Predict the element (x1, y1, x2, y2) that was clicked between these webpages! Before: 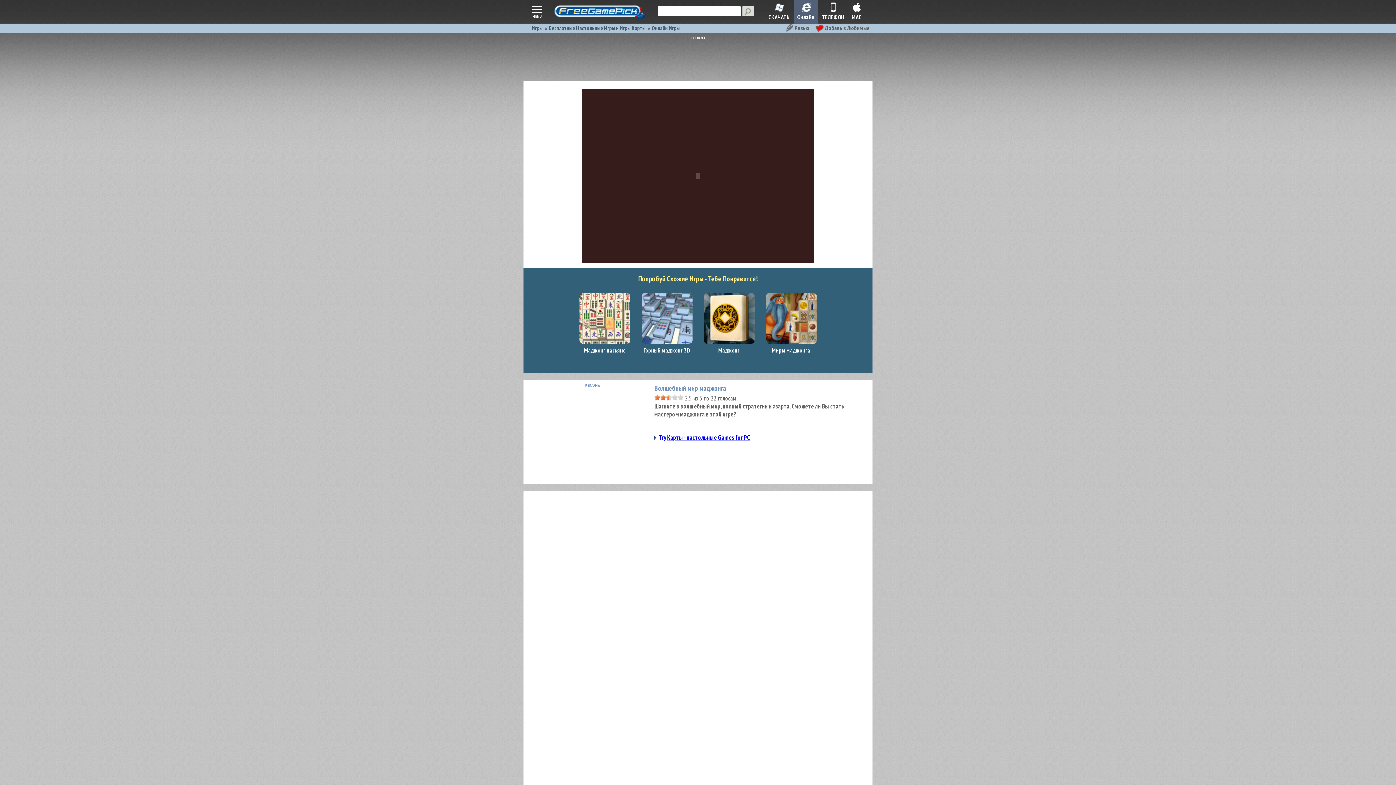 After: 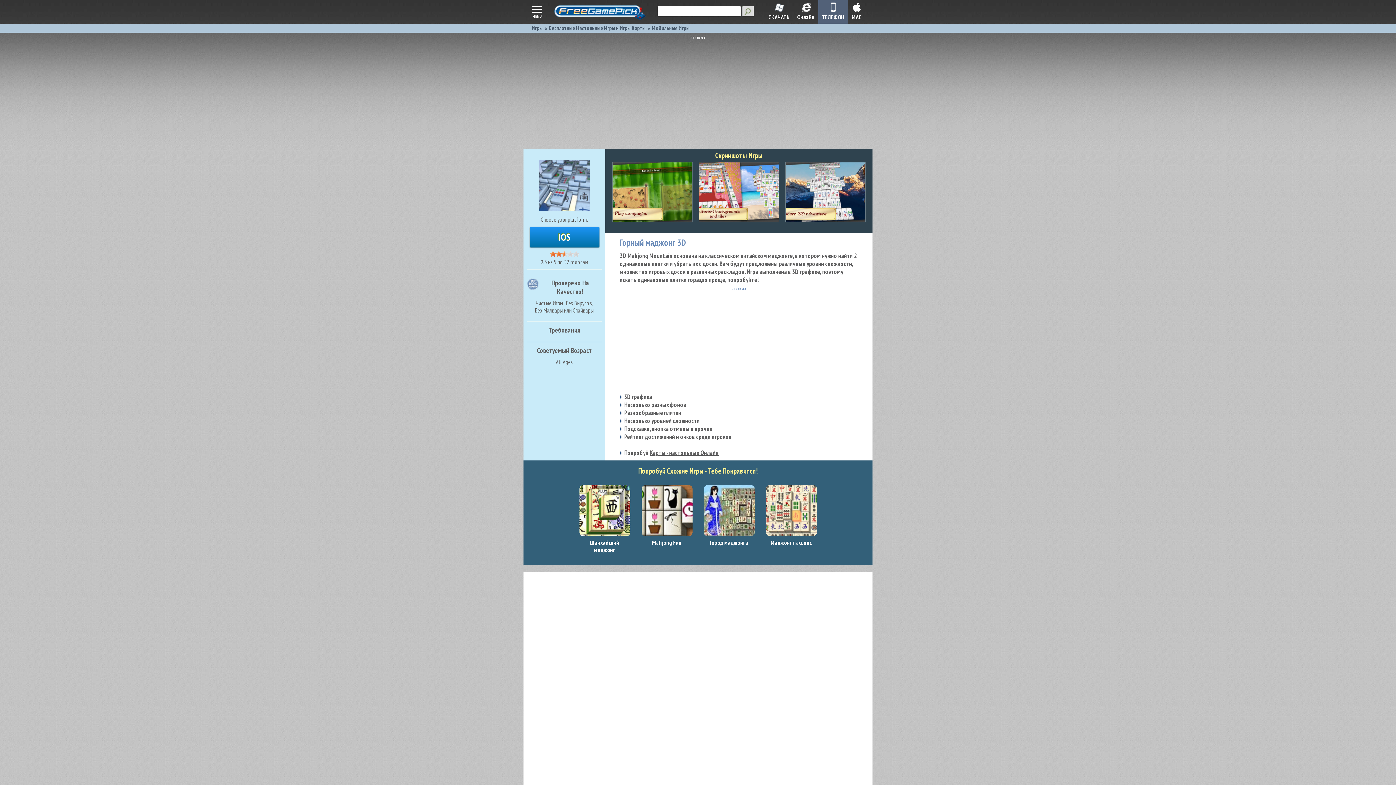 Action: label: Горный маджонг 3D bbox: (643, 346, 690, 354)